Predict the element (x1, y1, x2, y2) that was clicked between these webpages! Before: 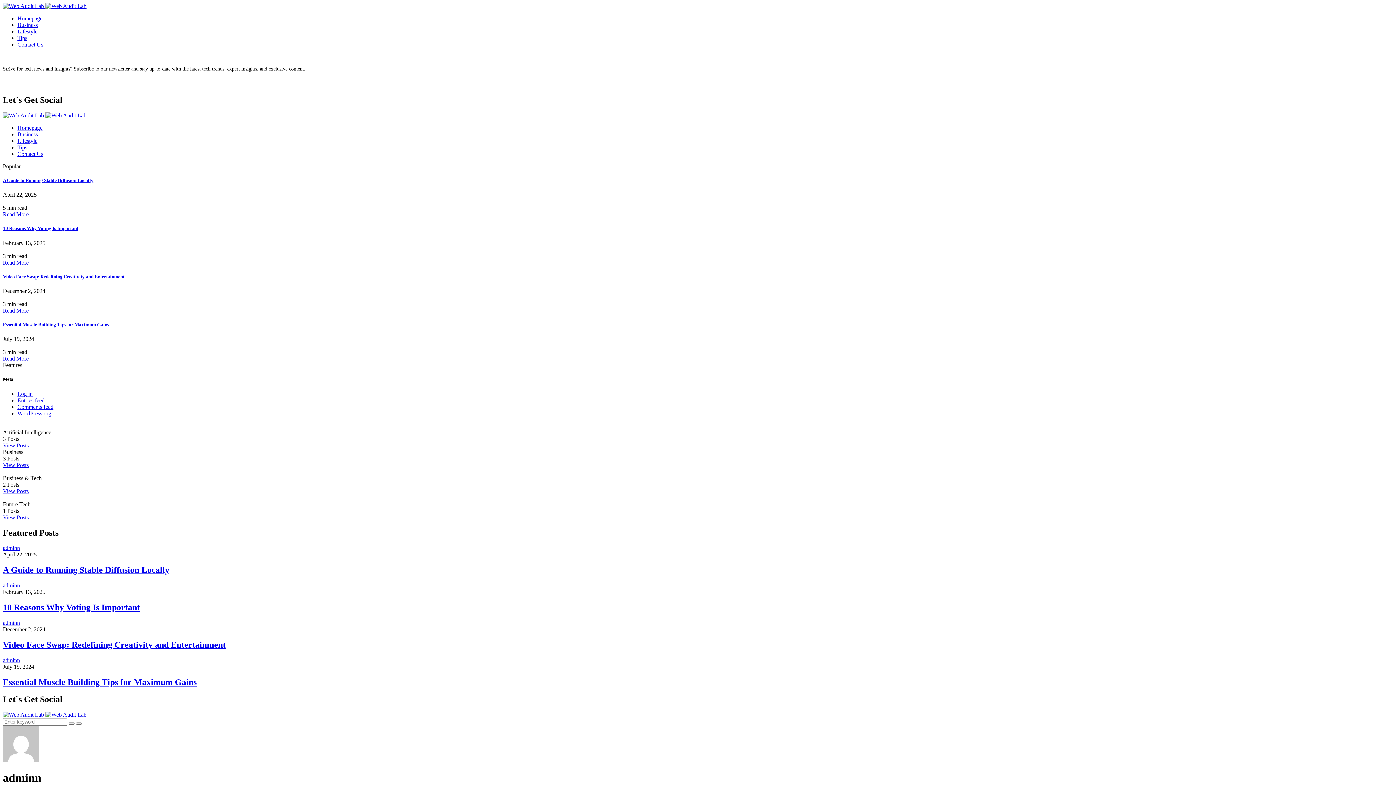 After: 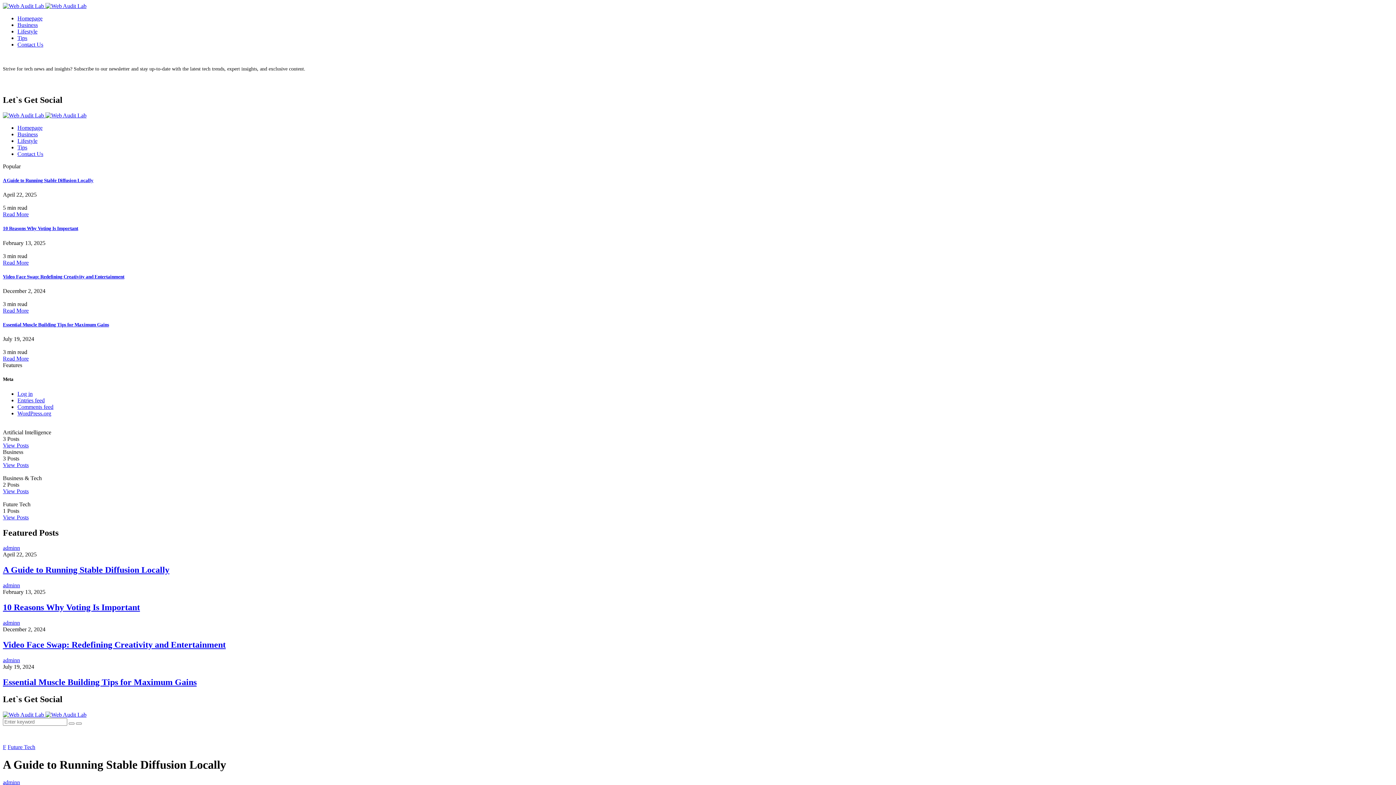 Action: bbox: (2, 565, 169, 575) label: A Guide to Running Stable Diffusion Locally